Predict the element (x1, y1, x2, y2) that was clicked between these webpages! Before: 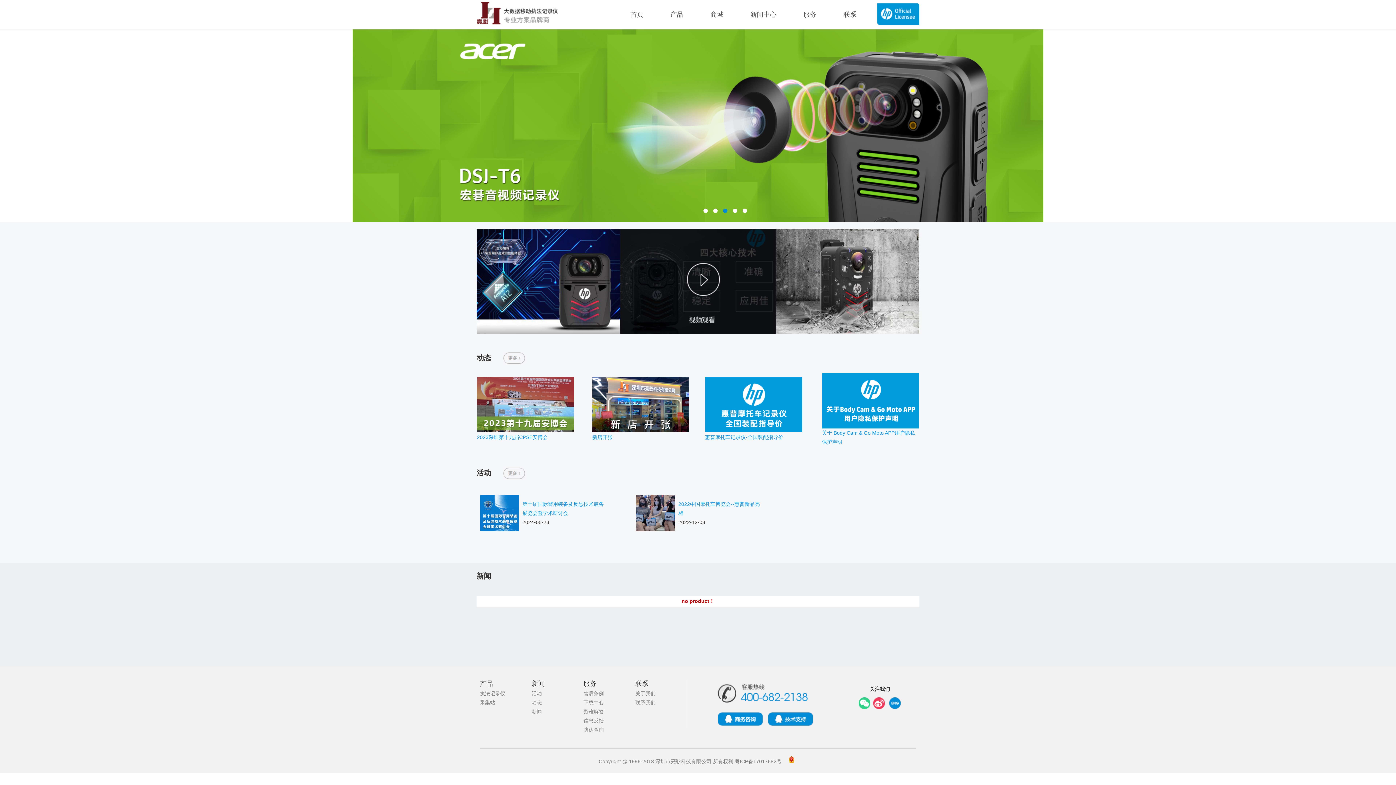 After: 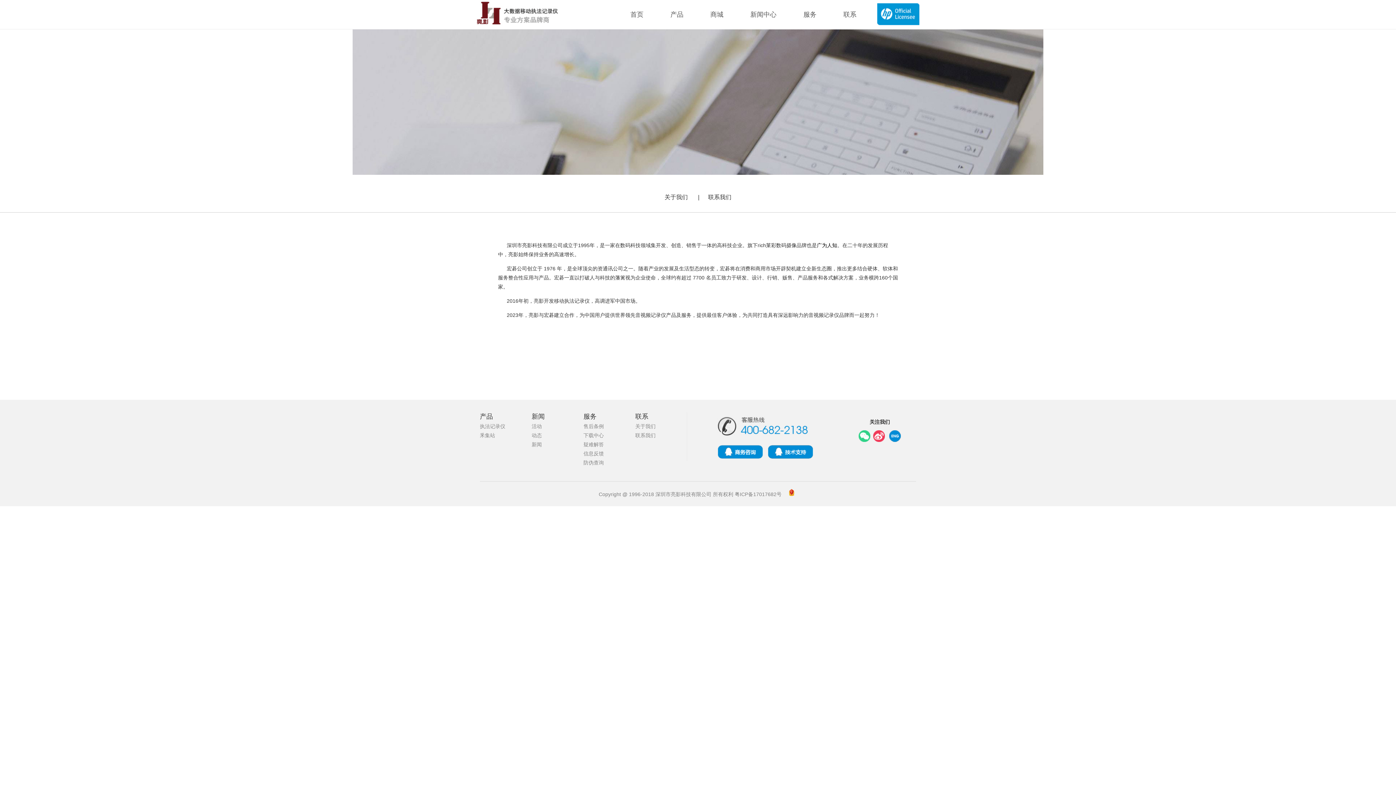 Action: label: 关于我们 bbox: (635, 690, 655, 696)